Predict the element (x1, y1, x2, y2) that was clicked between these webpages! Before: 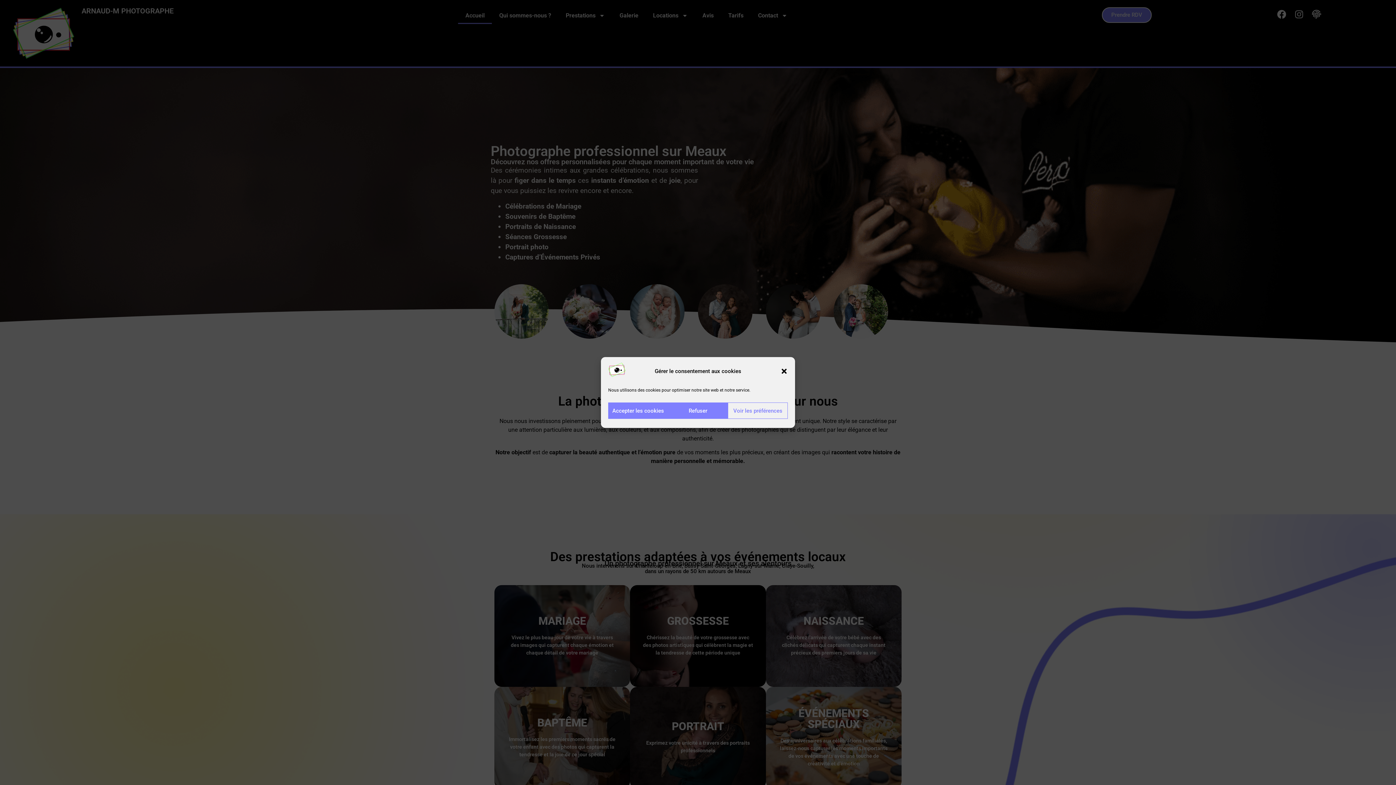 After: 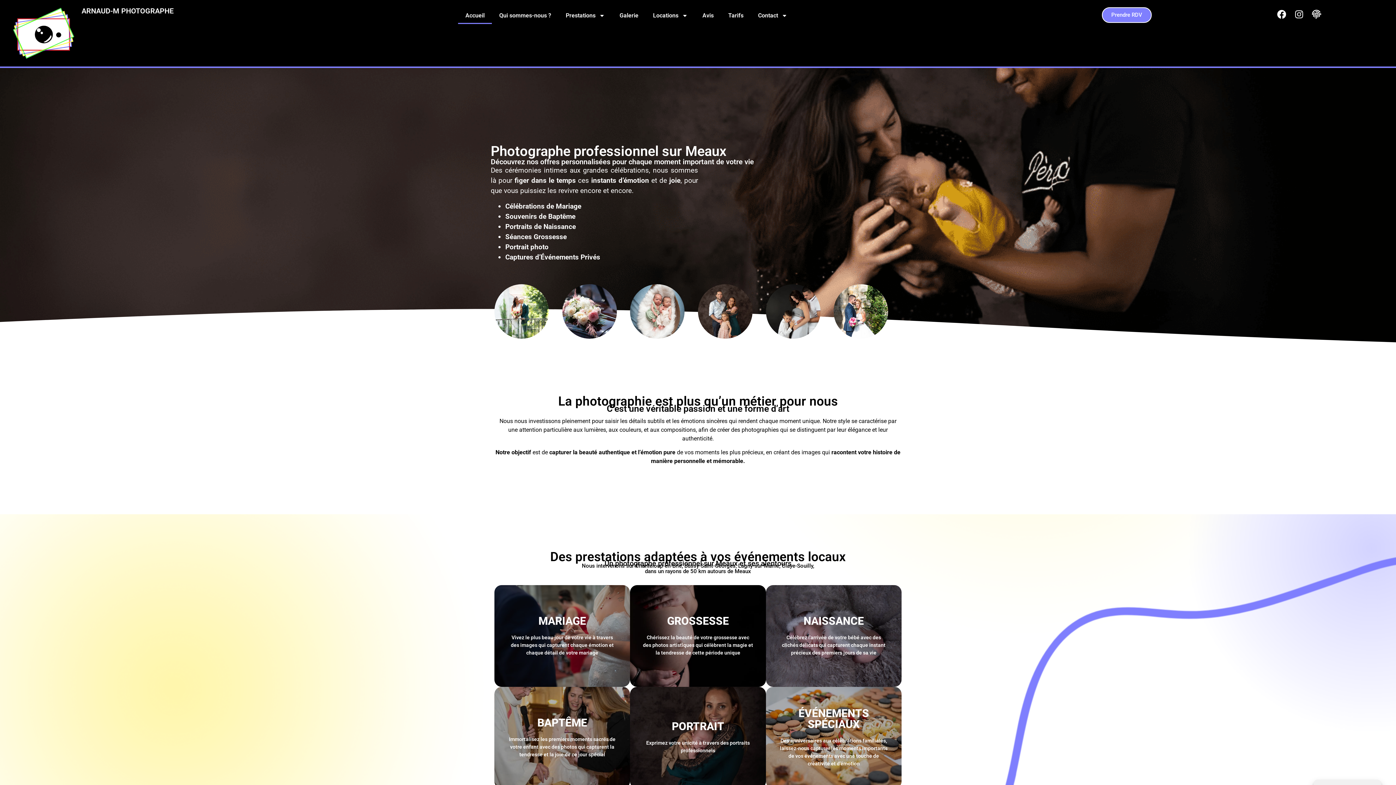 Action: label: Refuser bbox: (668, 402, 728, 419)